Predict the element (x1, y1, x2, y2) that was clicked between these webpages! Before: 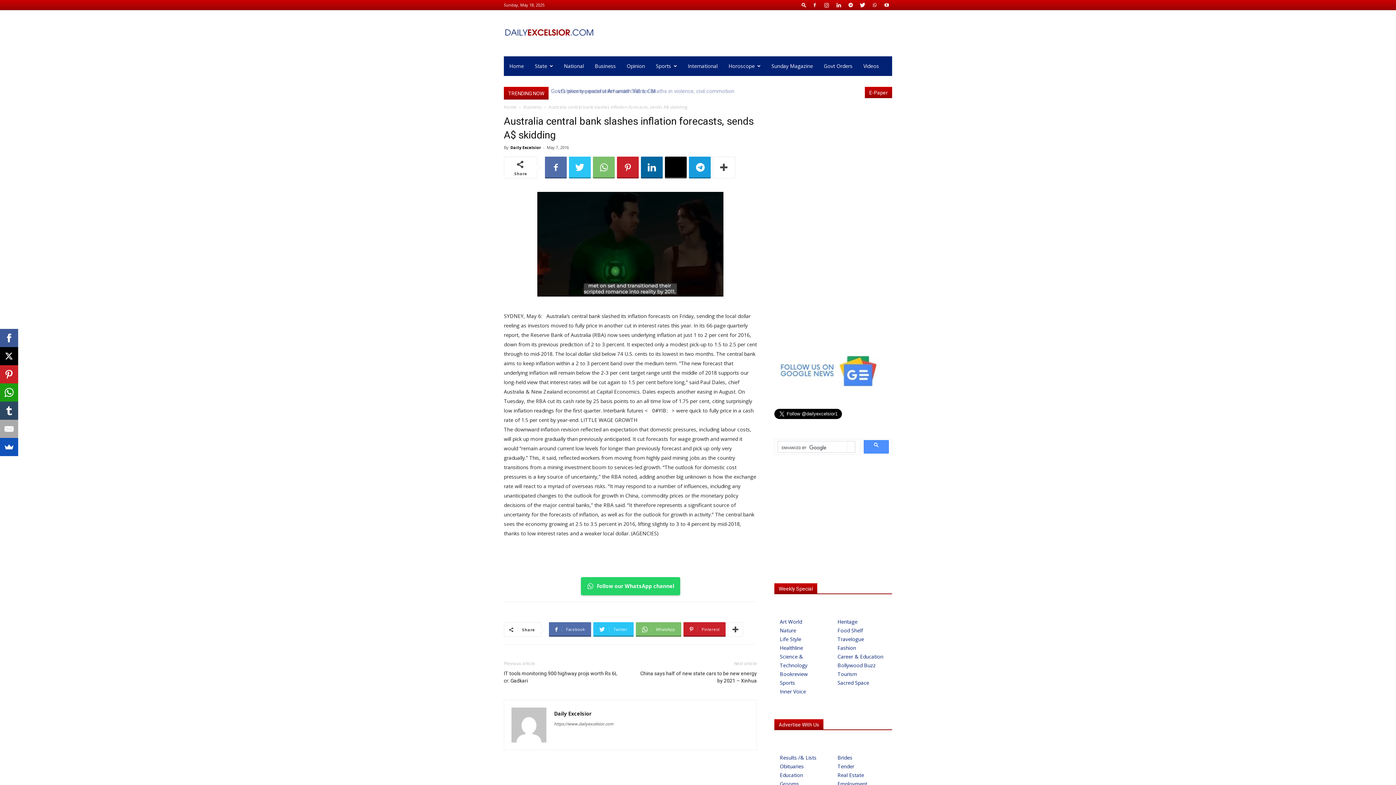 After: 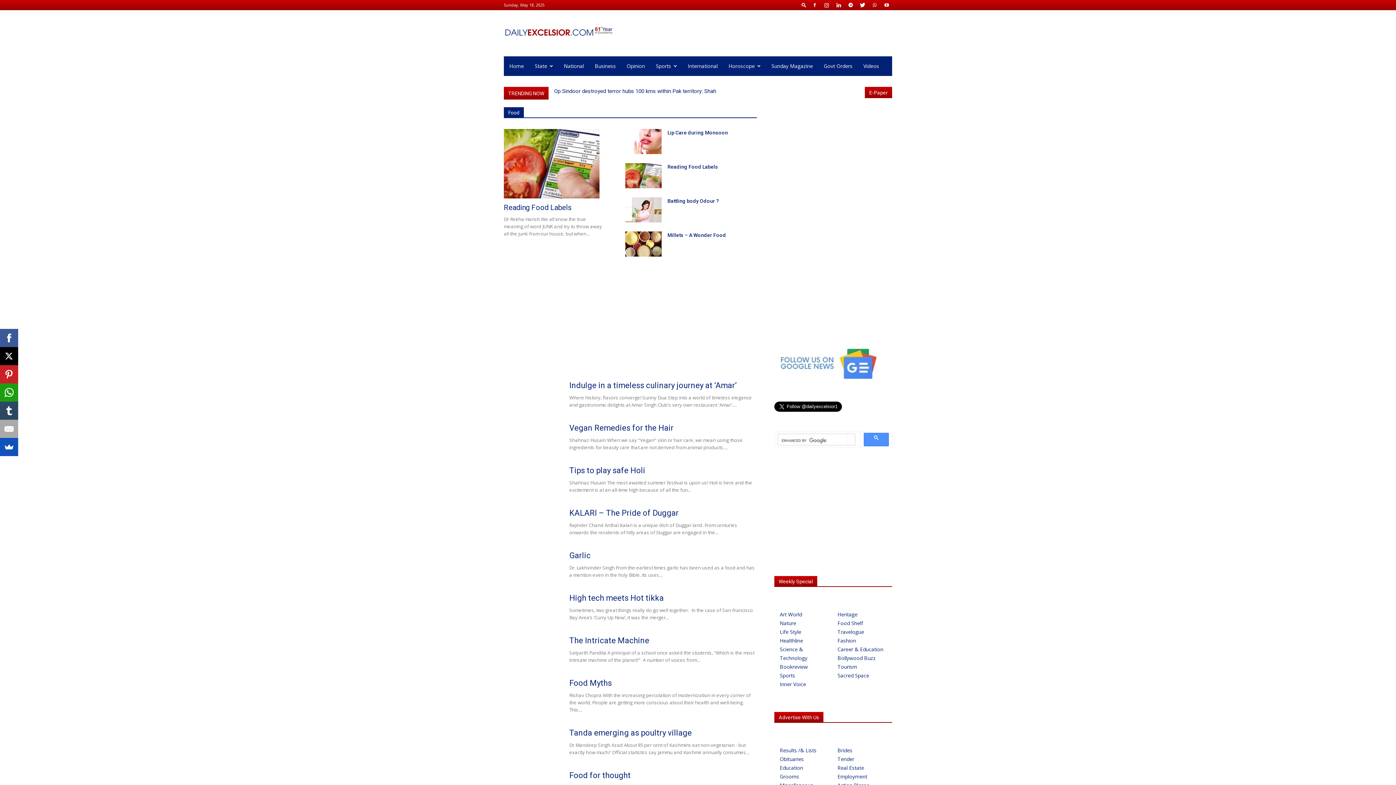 Action: label: Food Shelf bbox: (837, 626, 884, 635)